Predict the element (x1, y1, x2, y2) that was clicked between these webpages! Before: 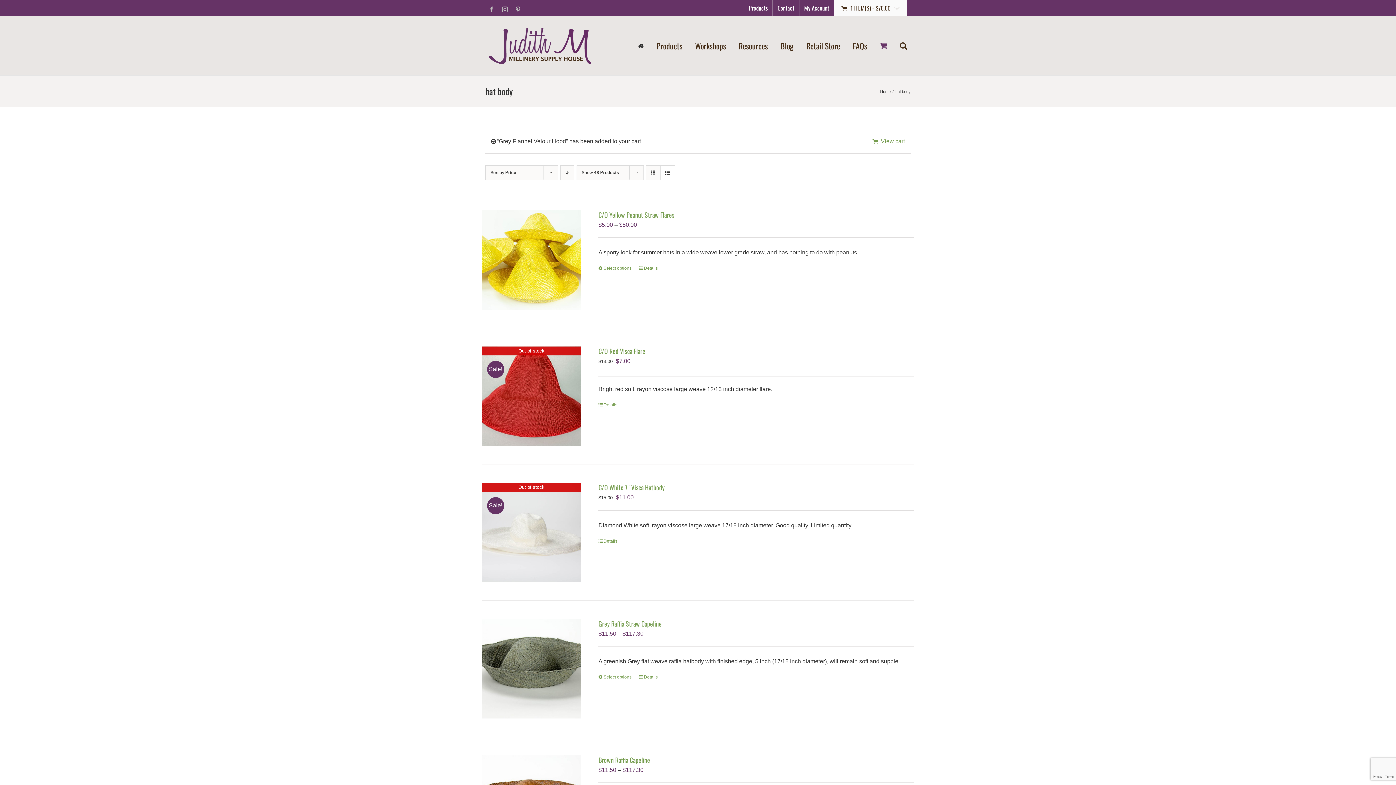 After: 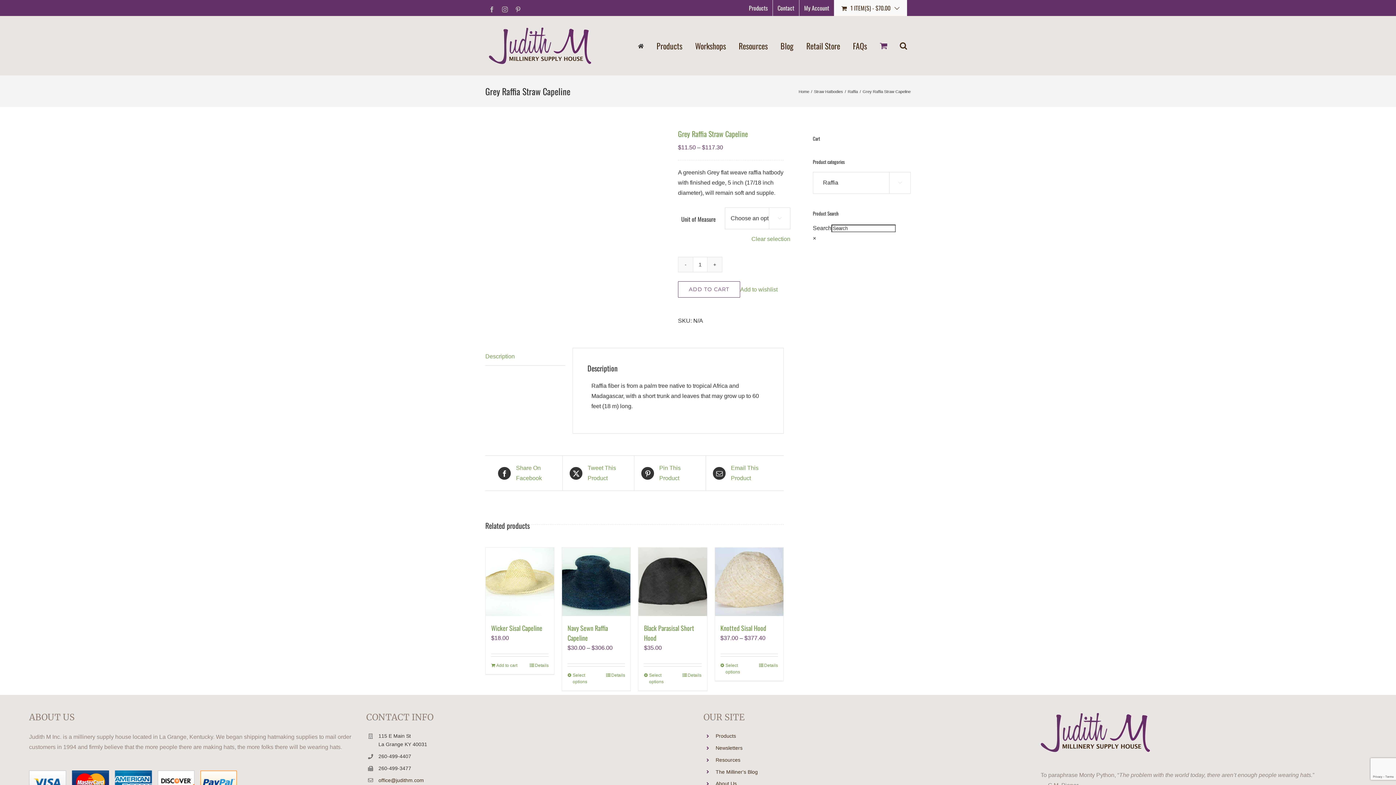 Action: label: Grey Raffia Straw Capeline bbox: (481, 619, 581, 718)